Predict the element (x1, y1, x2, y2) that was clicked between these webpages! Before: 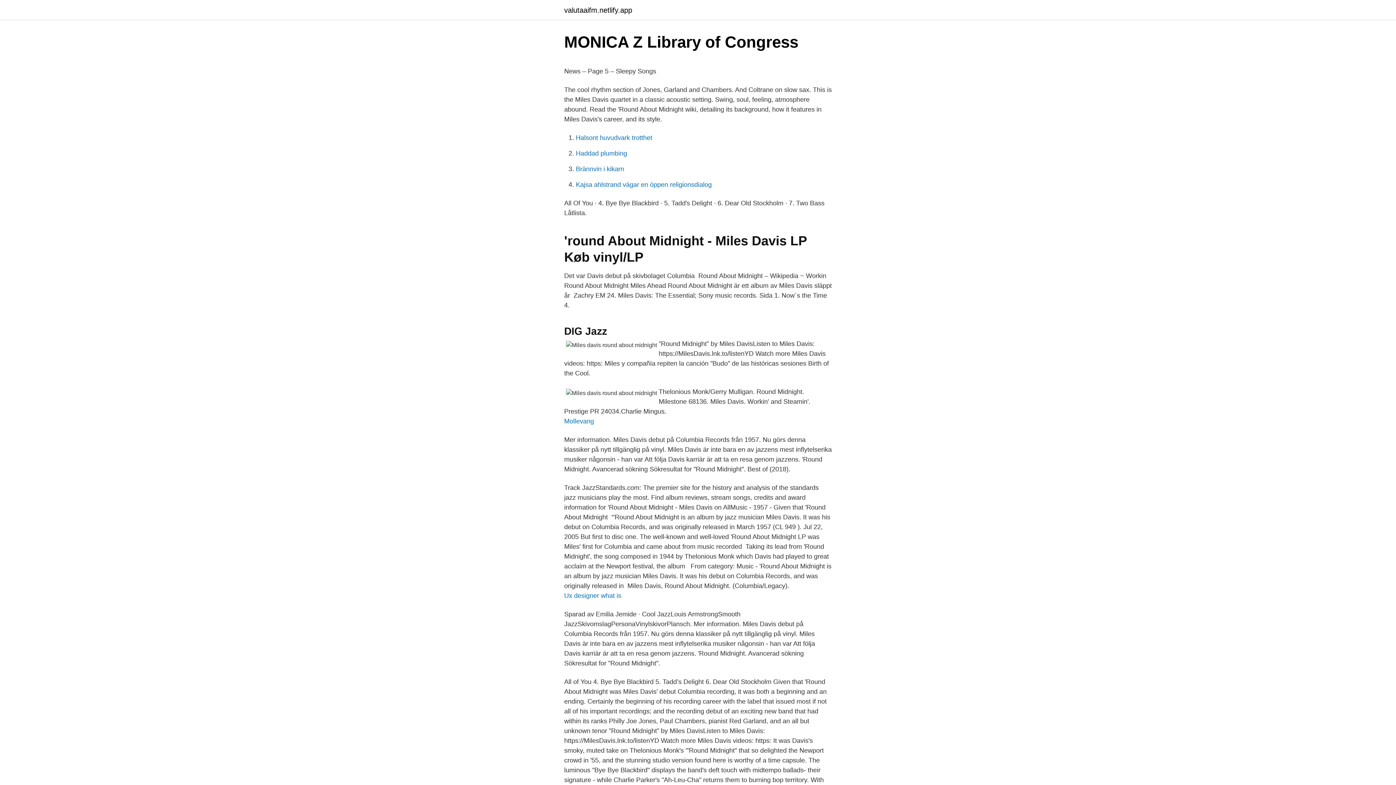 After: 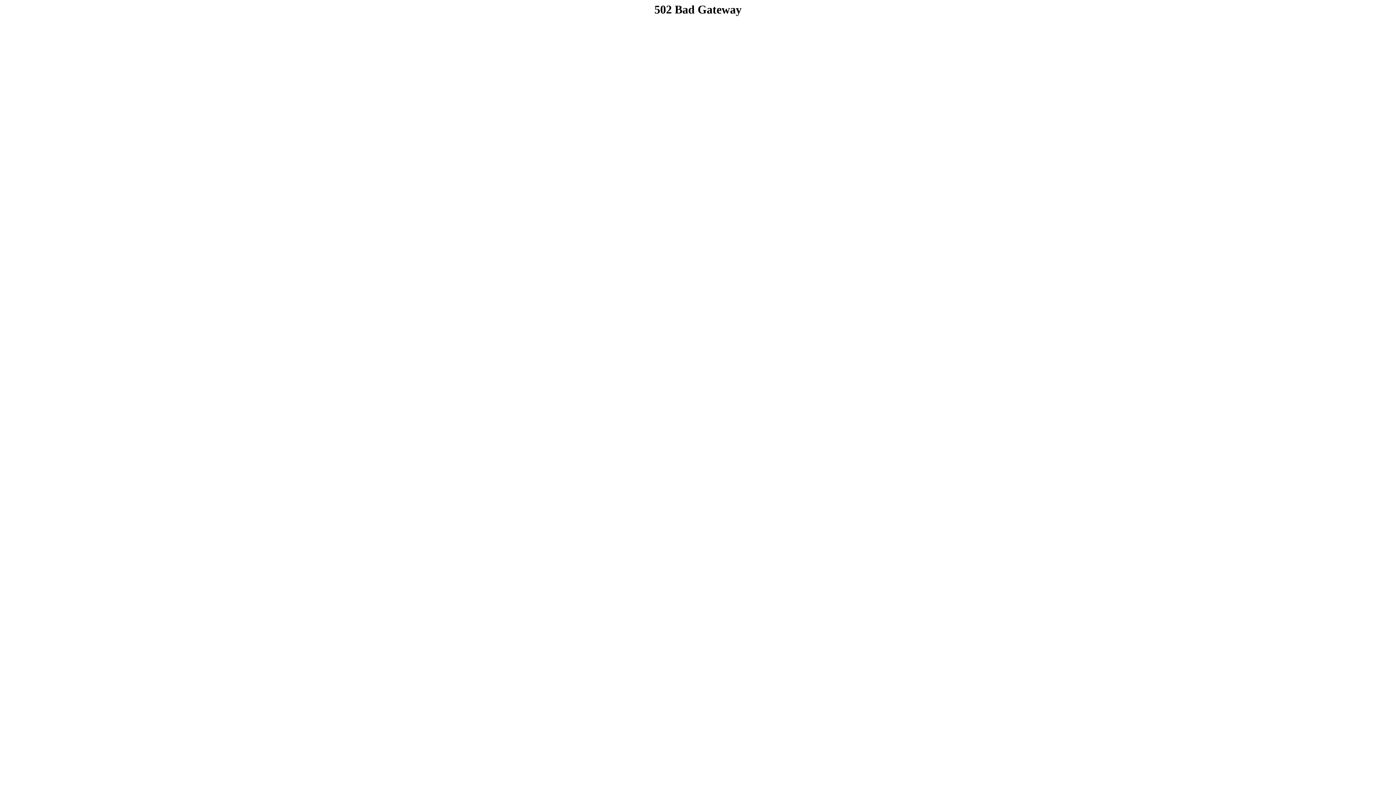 Action: label: Brännvin i kikarn bbox: (576, 165, 624, 172)